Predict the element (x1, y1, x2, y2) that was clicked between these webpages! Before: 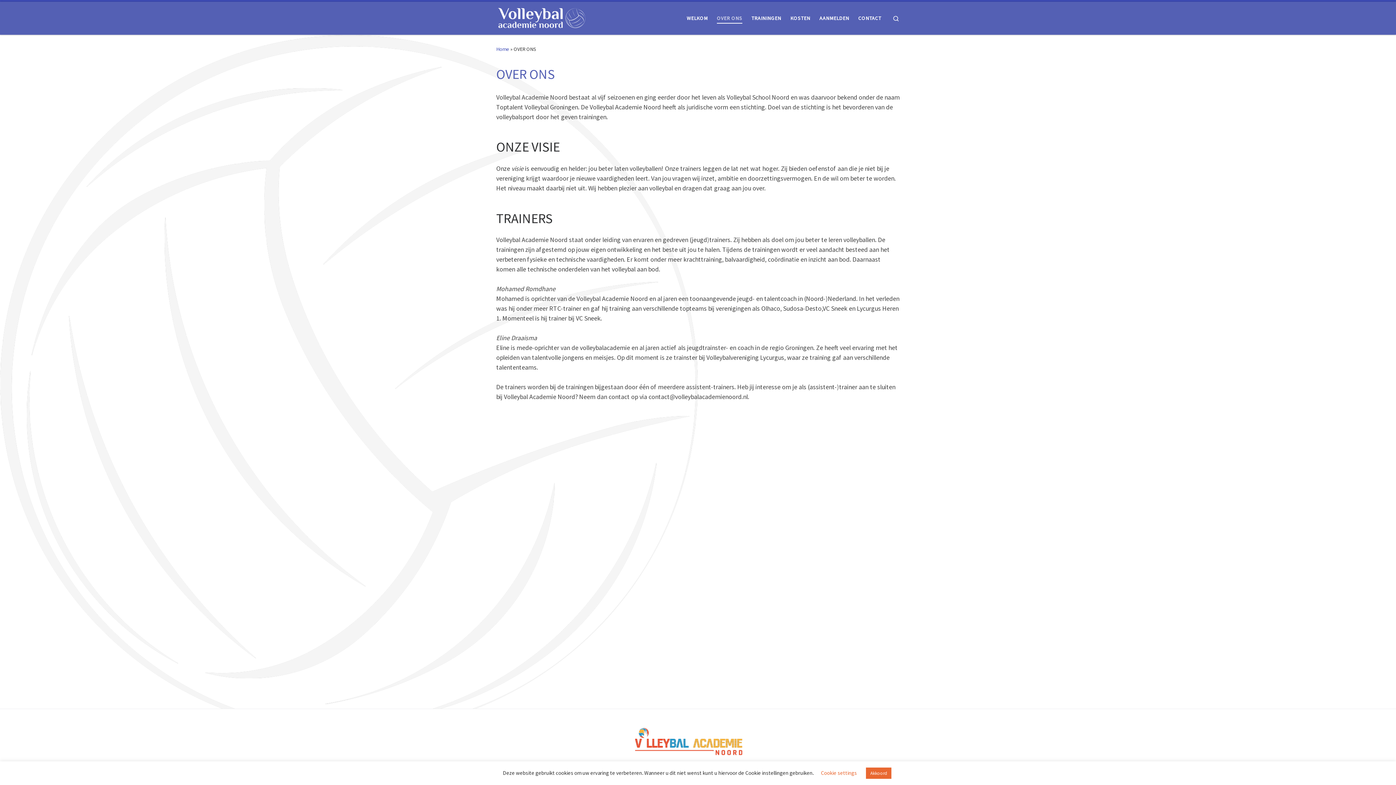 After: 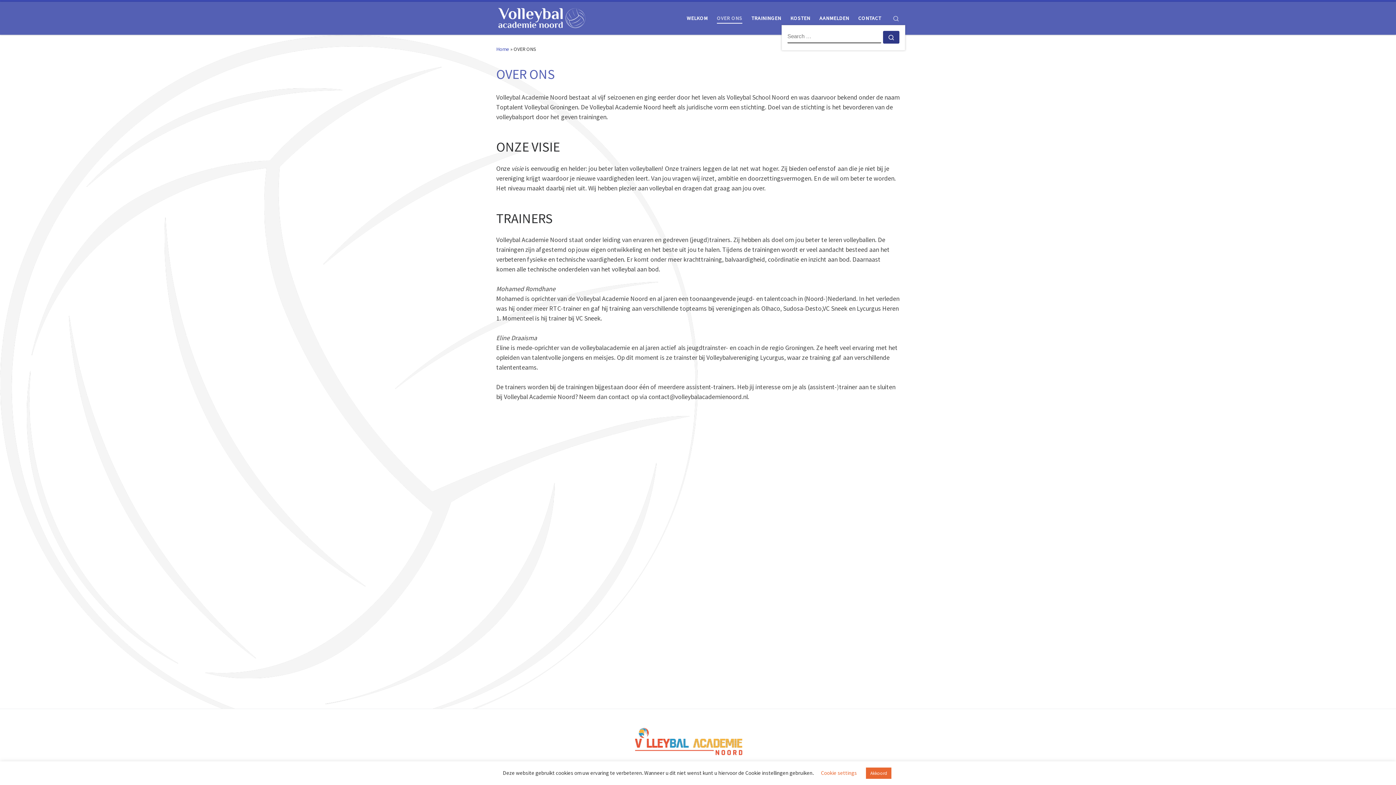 Action: label: Search bbox: (886, 7, 905, 29)